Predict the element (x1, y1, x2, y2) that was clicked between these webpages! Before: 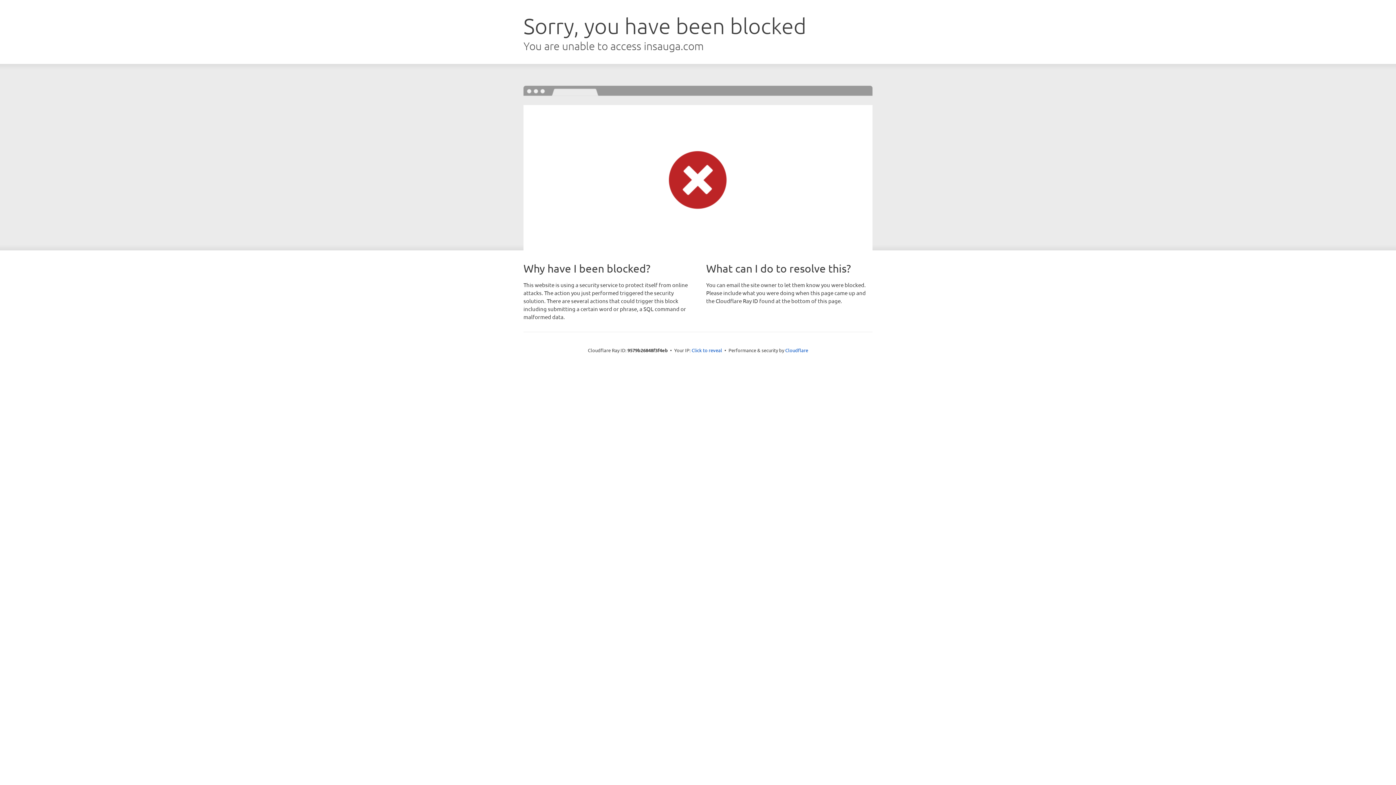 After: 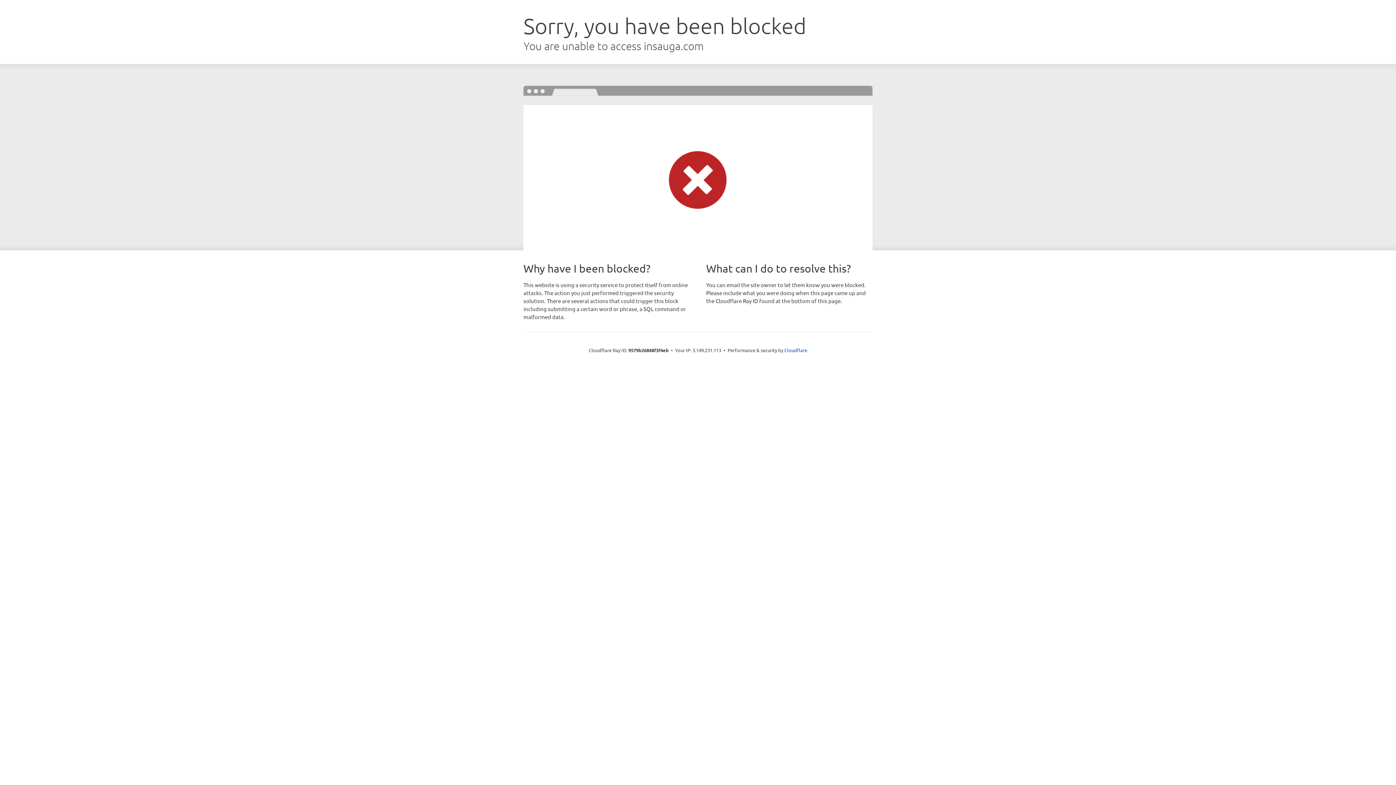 Action: bbox: (691, 346, 722, 353) label: Click to reveal